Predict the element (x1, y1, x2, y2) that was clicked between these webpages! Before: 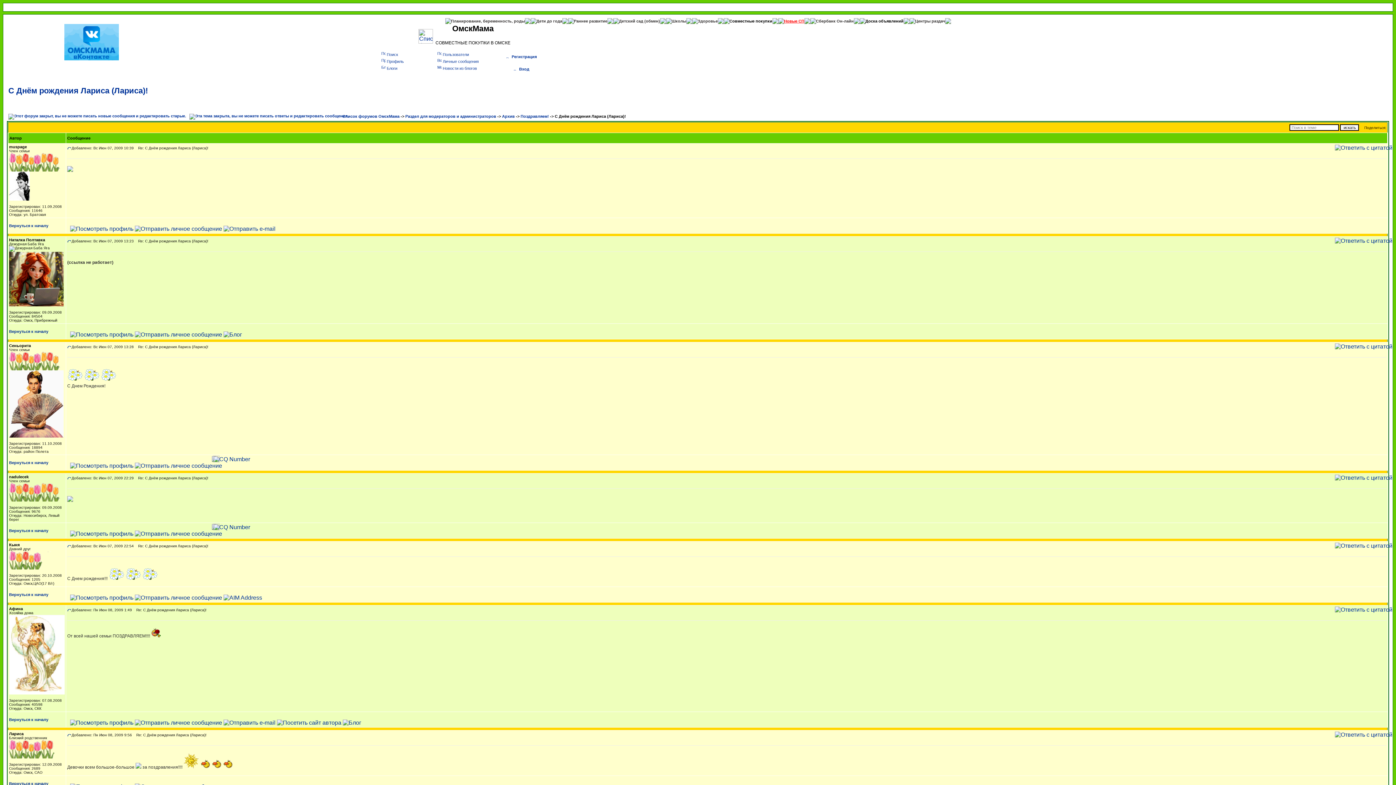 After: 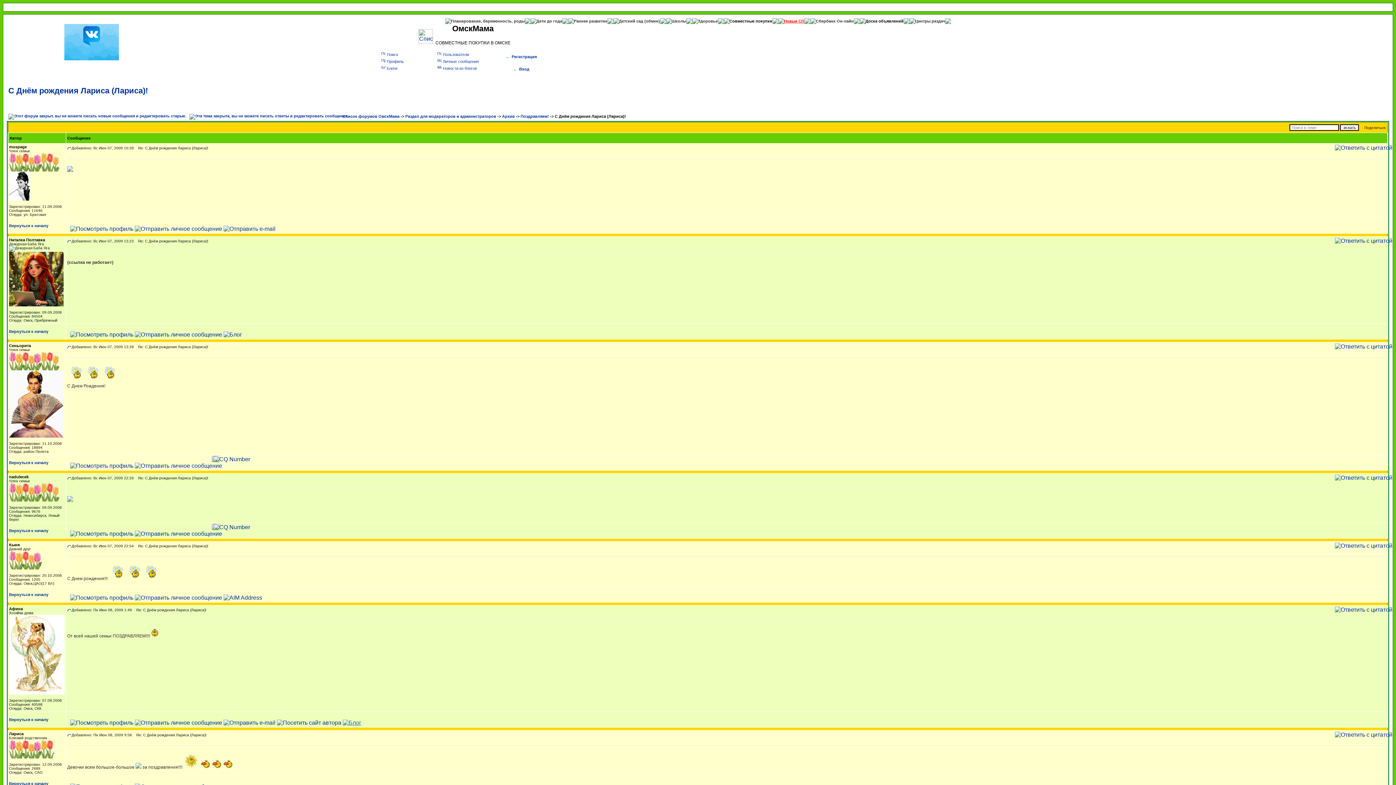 Action: bbox: (342, 720, 361, 726)